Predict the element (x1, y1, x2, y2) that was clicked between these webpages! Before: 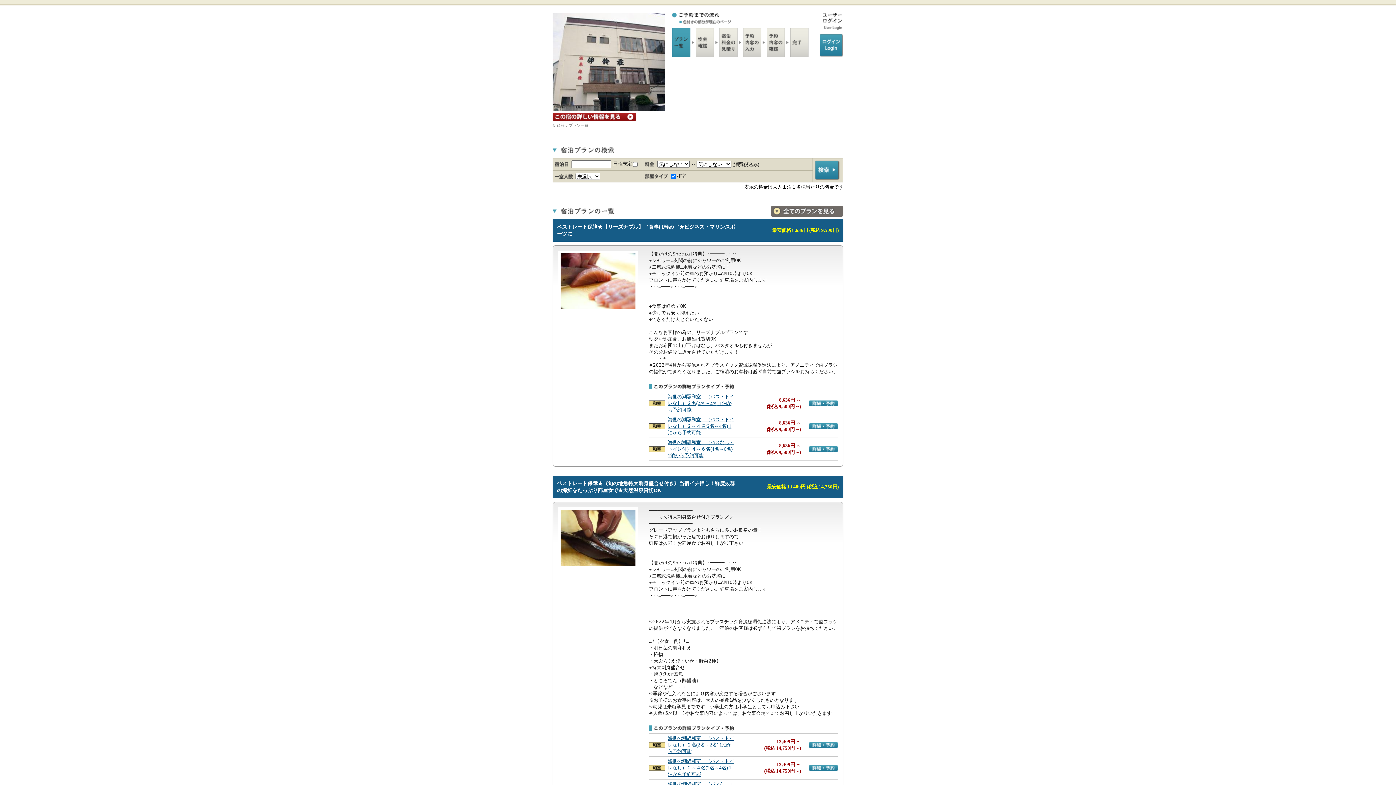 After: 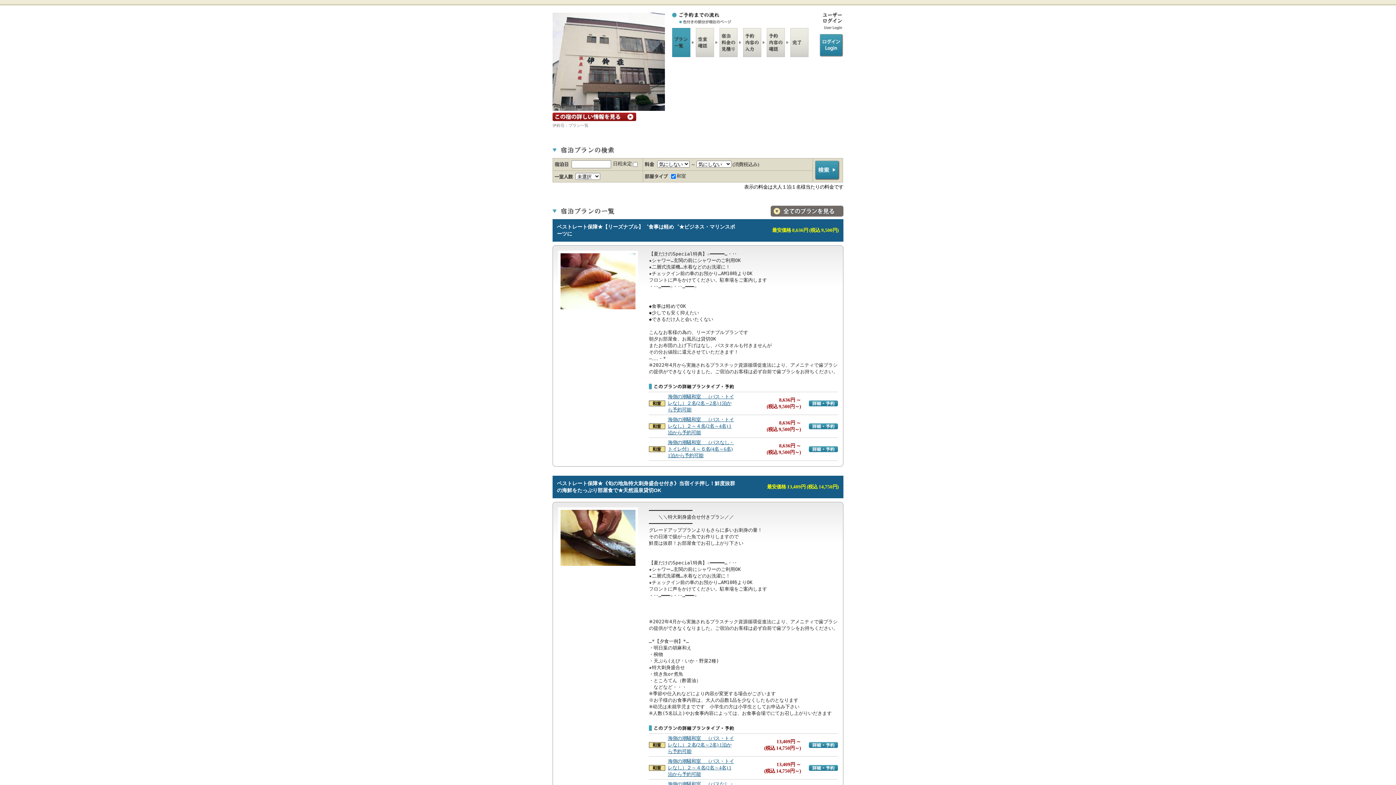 Action: bbox: (770, 205, 843, 216) label: 料金・宿泊プラン一覧へ